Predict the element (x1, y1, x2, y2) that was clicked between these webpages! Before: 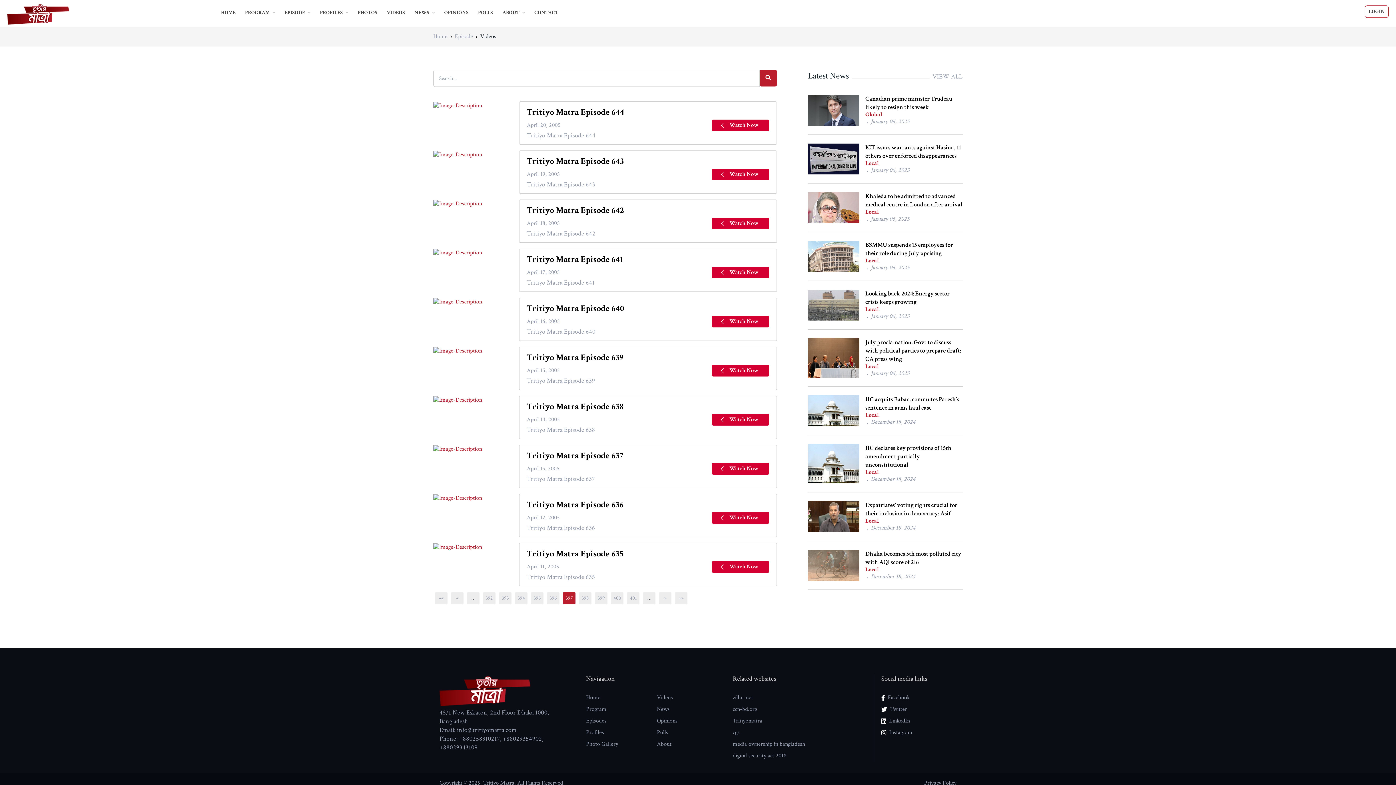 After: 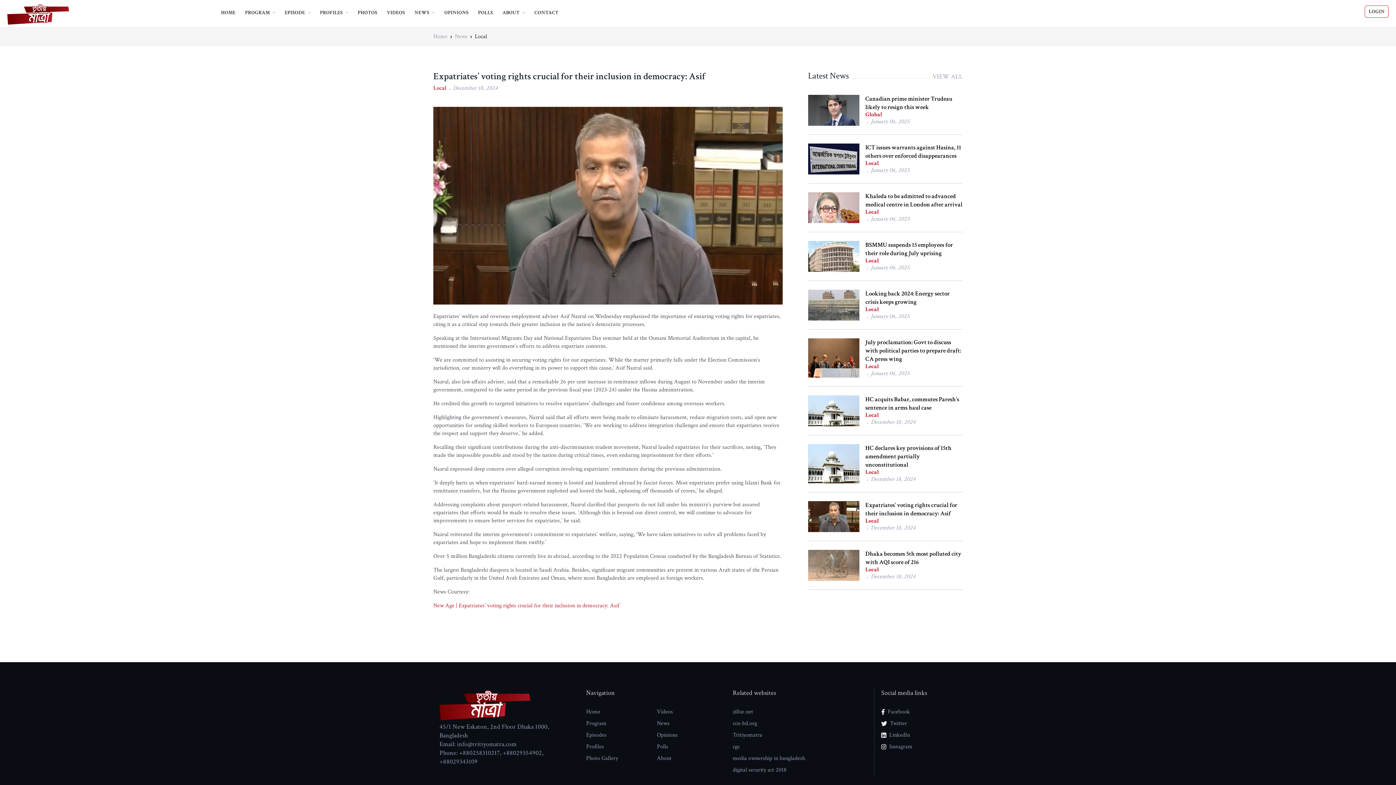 Action: bbox: (808, 501, 859, 532)